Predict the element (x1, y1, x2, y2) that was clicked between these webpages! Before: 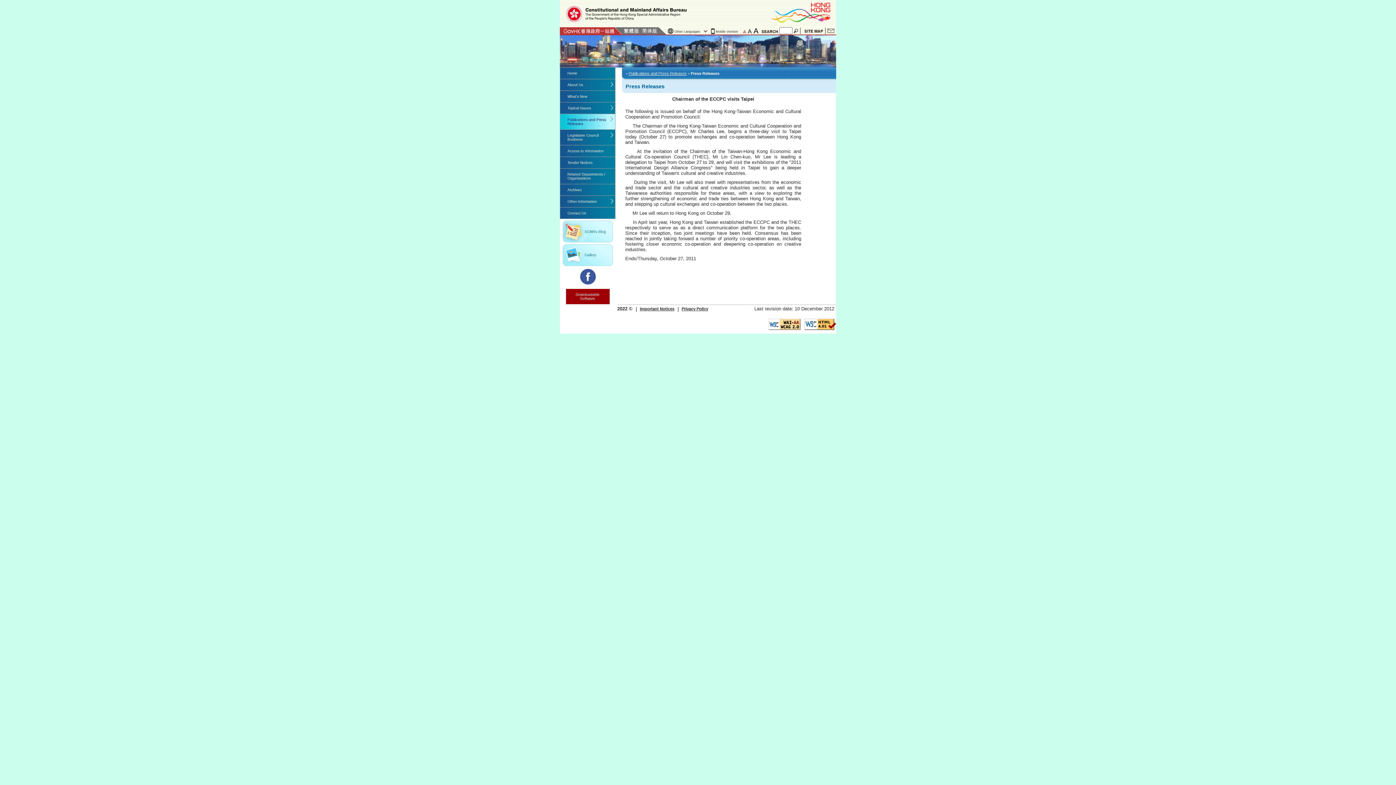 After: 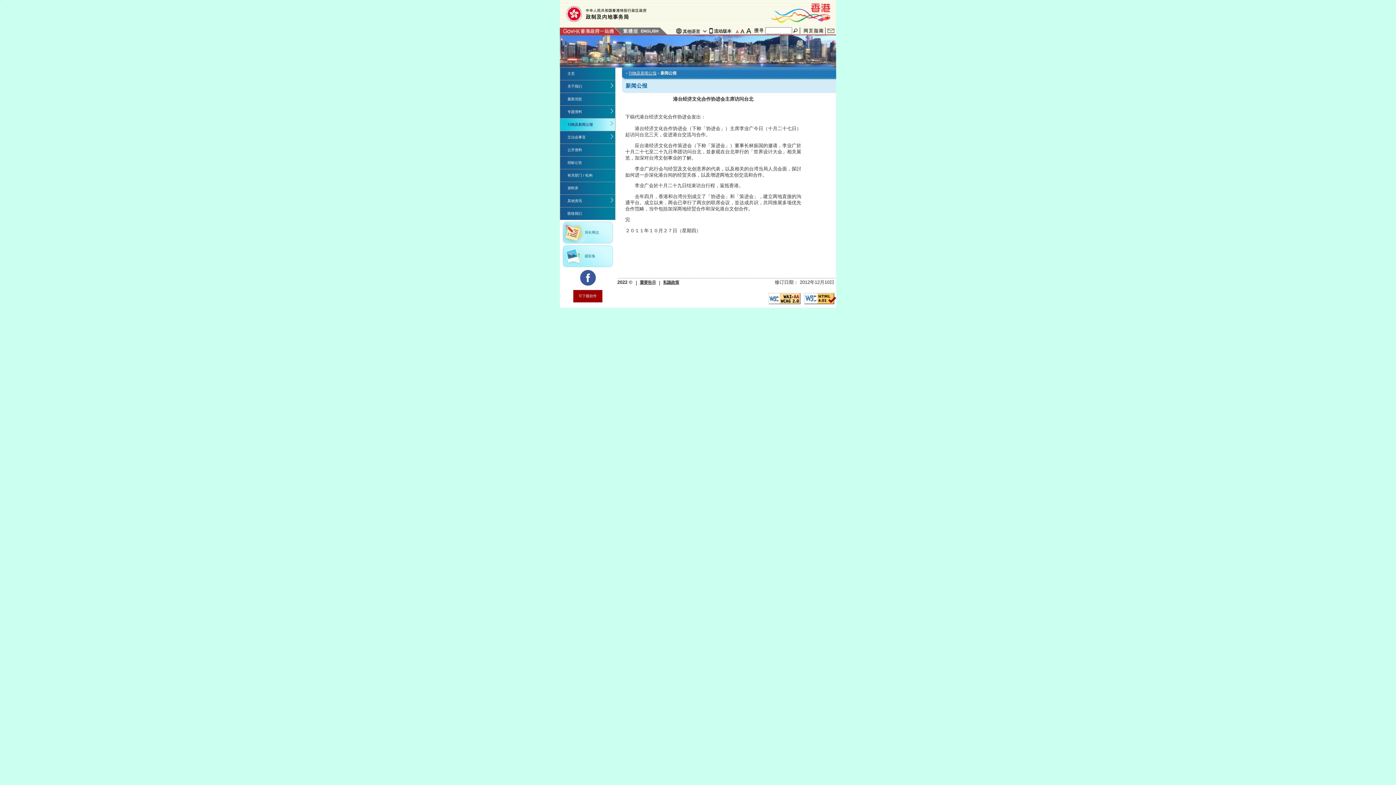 Action: label: Simplified Chinese bbox: (640, 27, 658, 34)